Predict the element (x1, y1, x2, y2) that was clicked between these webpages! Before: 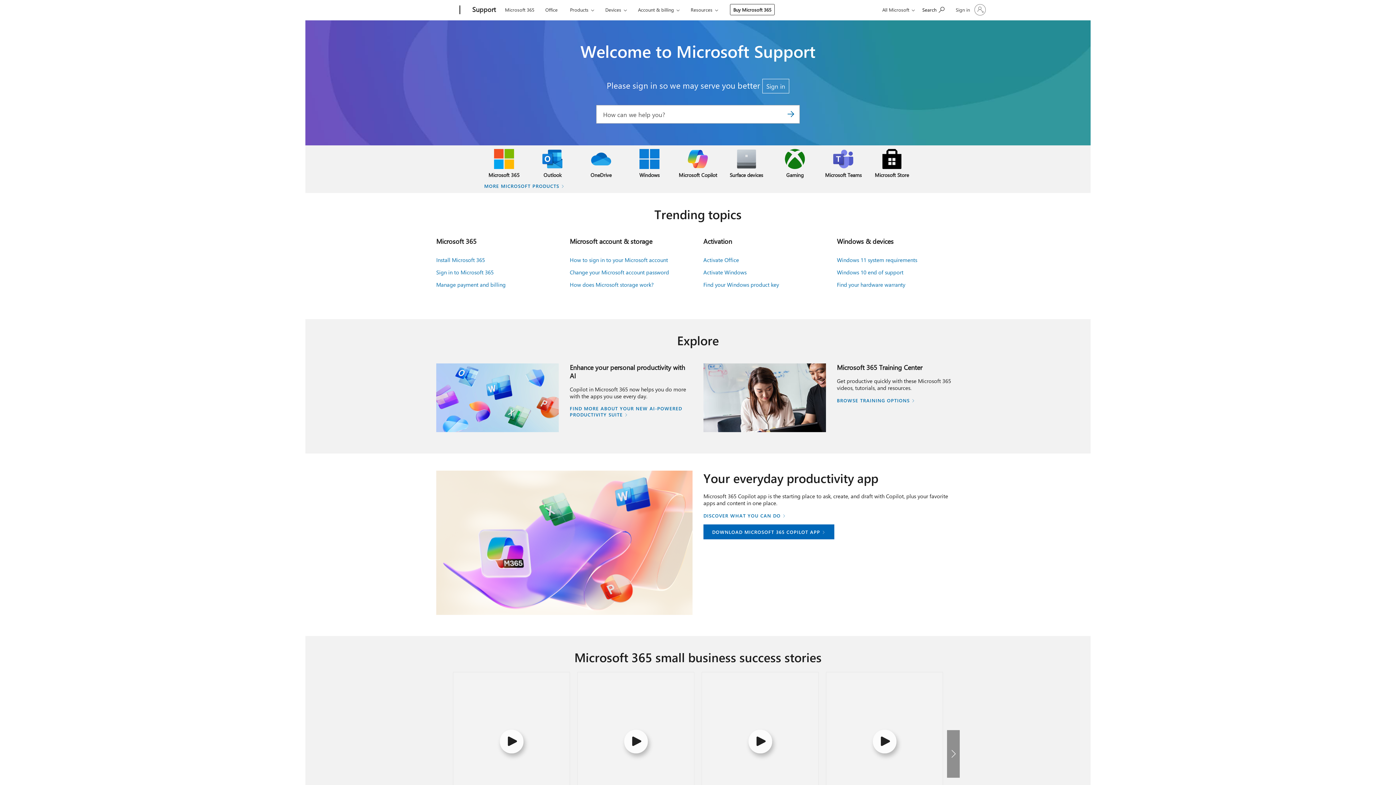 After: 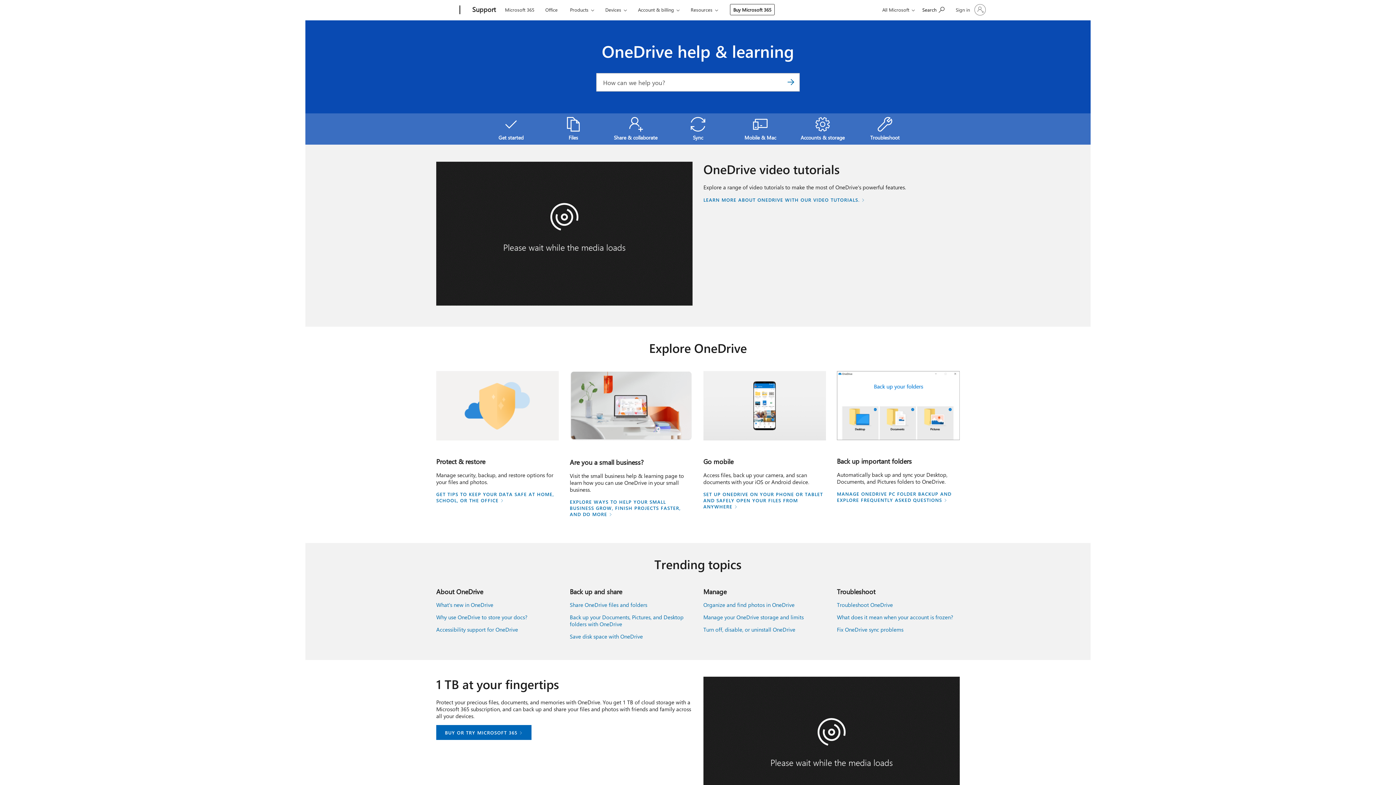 Action: label: OneDrive bbox: (576, 145, 625, 182)